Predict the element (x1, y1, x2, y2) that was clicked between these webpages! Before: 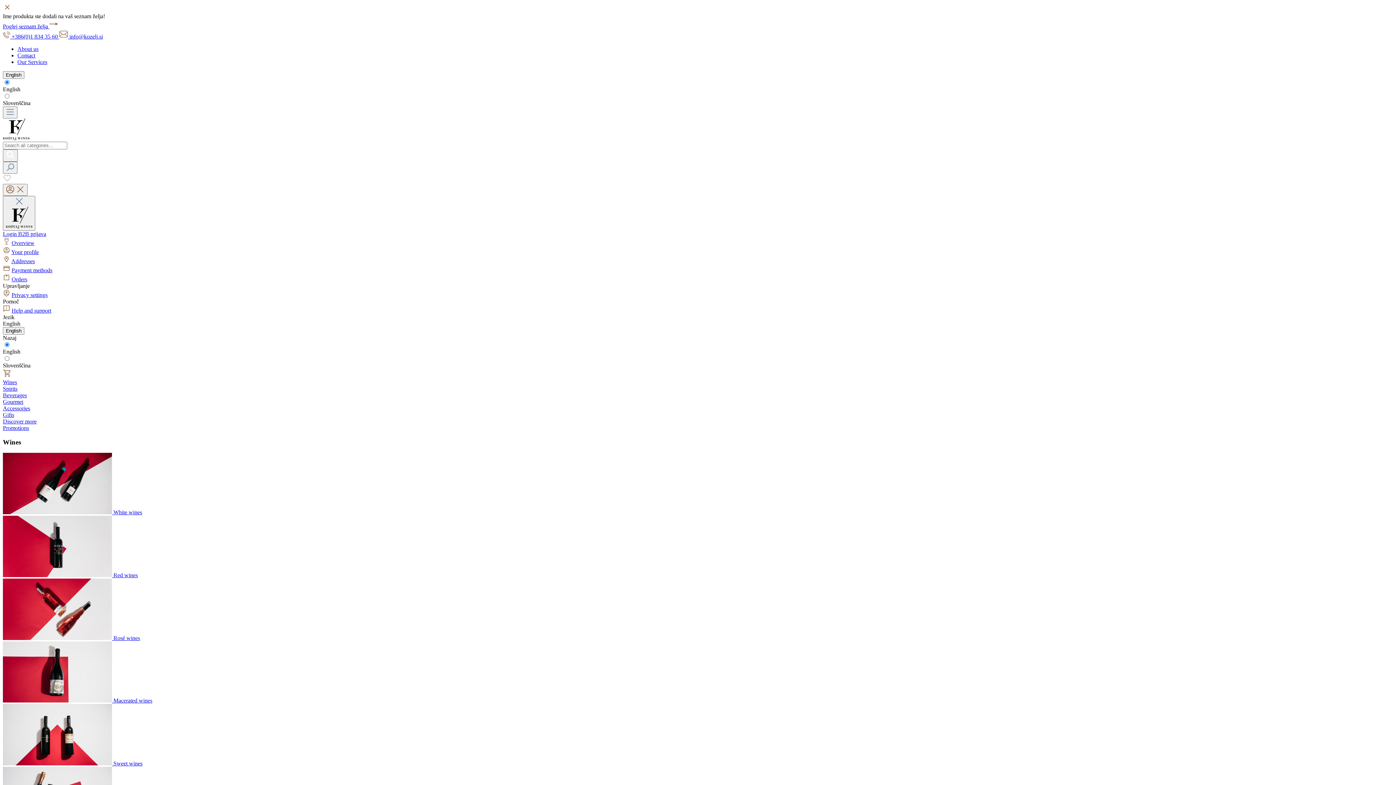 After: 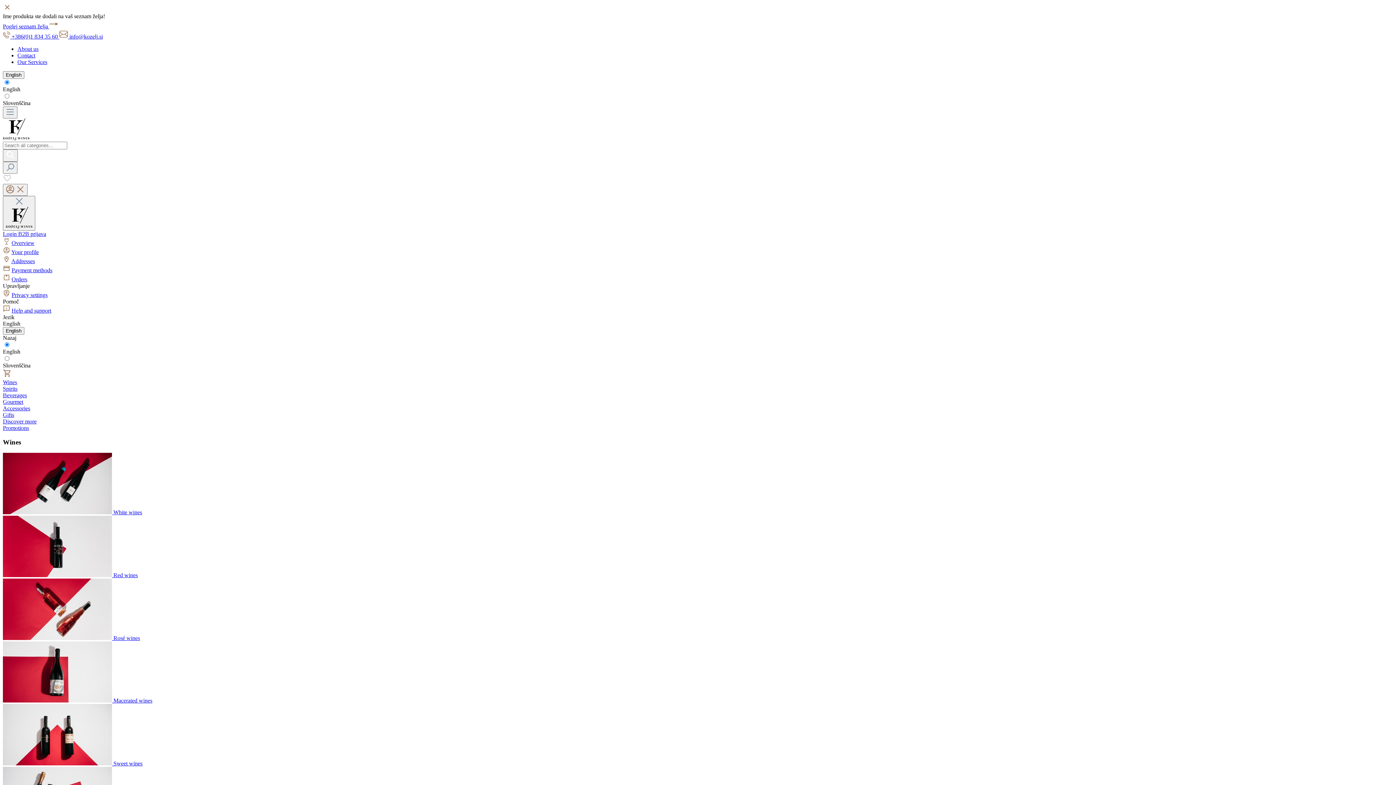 Action: label: Discover more bbox: (2, 418, 1393, 425)